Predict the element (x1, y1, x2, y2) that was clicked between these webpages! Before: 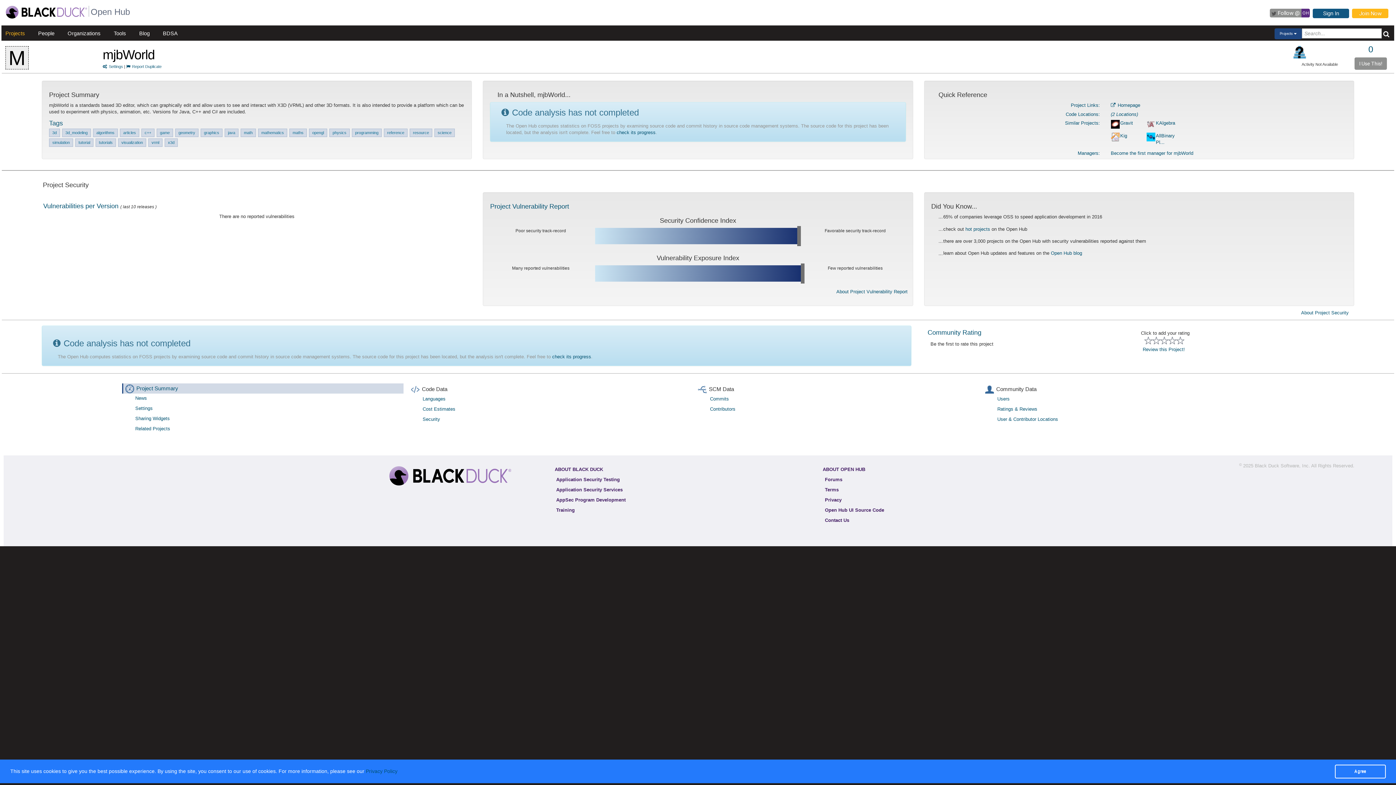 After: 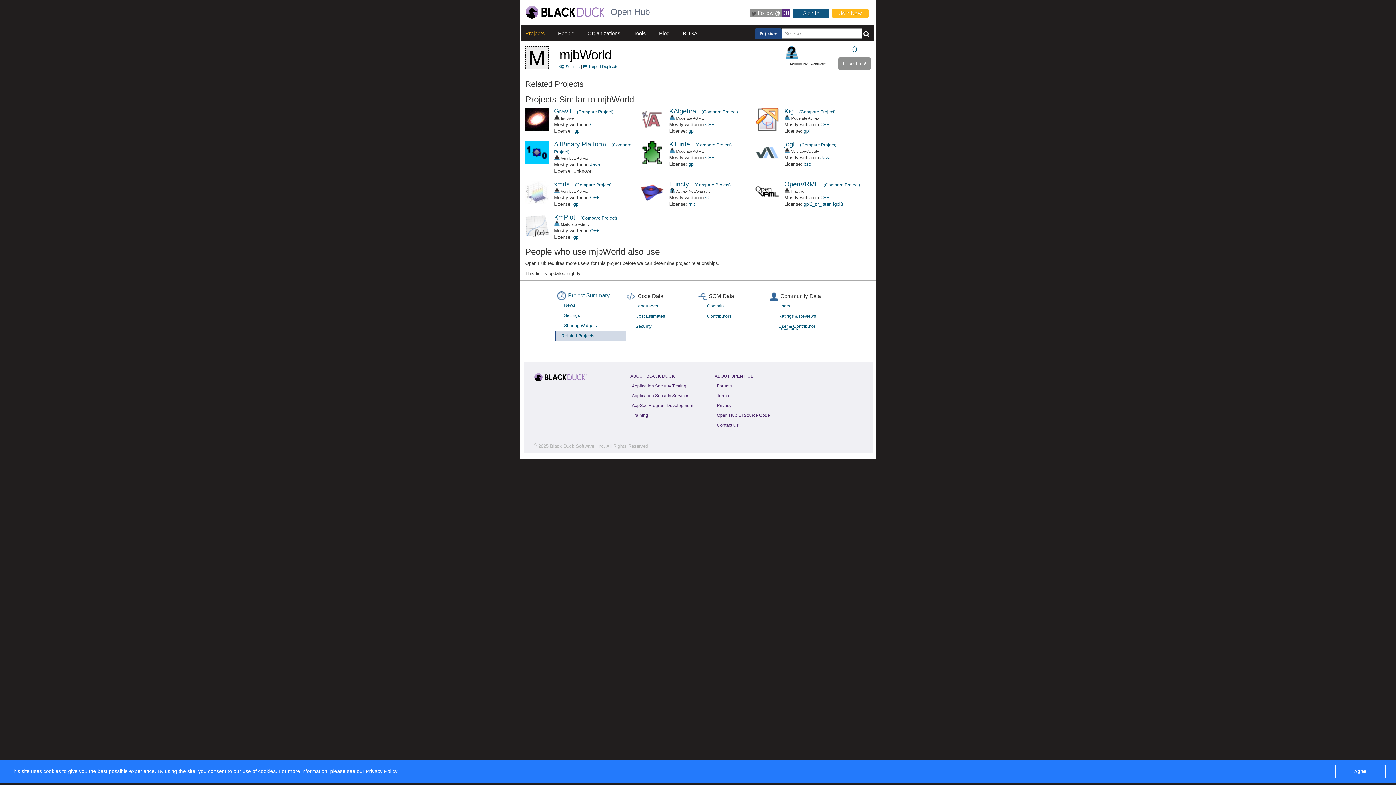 Action: label: Similar Projects: bbox: (1065, 120, 1100, 125)